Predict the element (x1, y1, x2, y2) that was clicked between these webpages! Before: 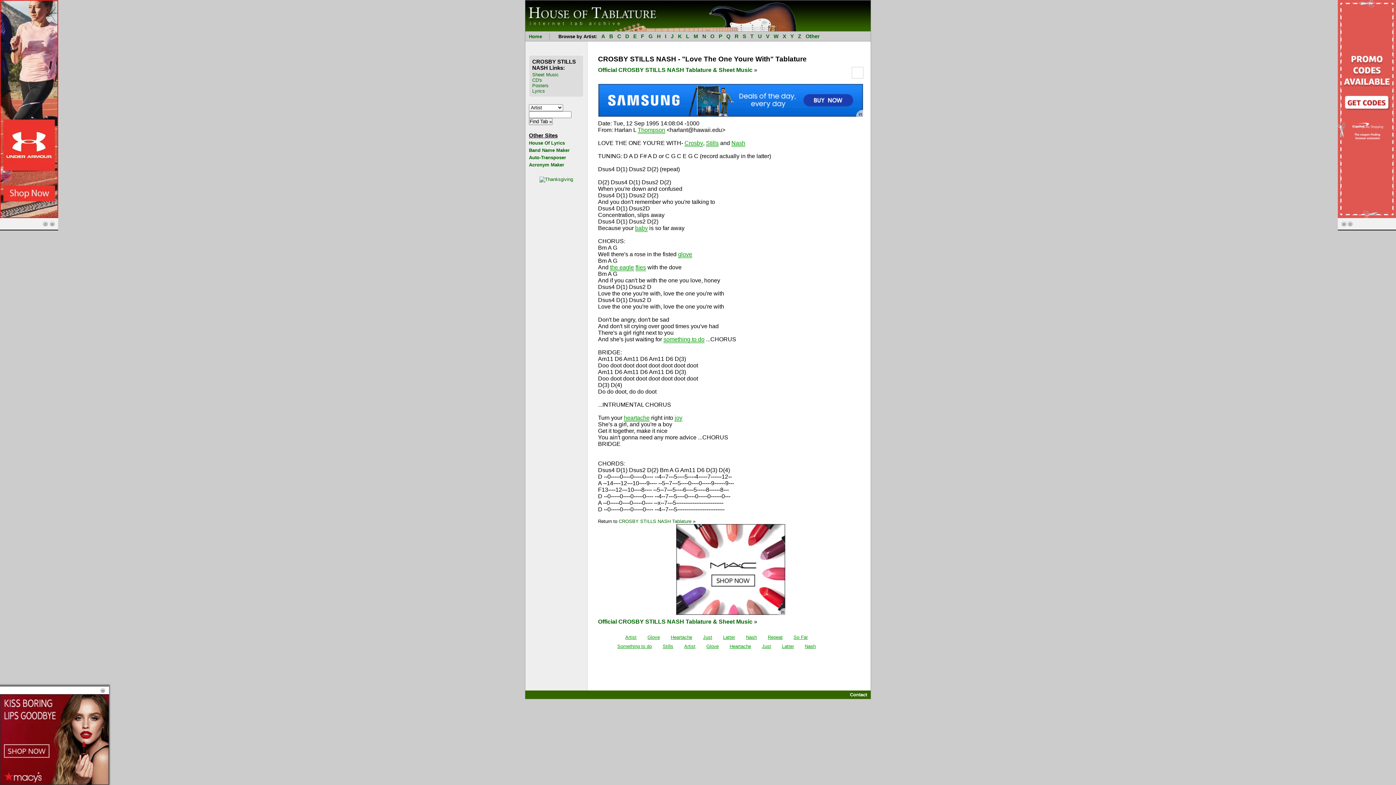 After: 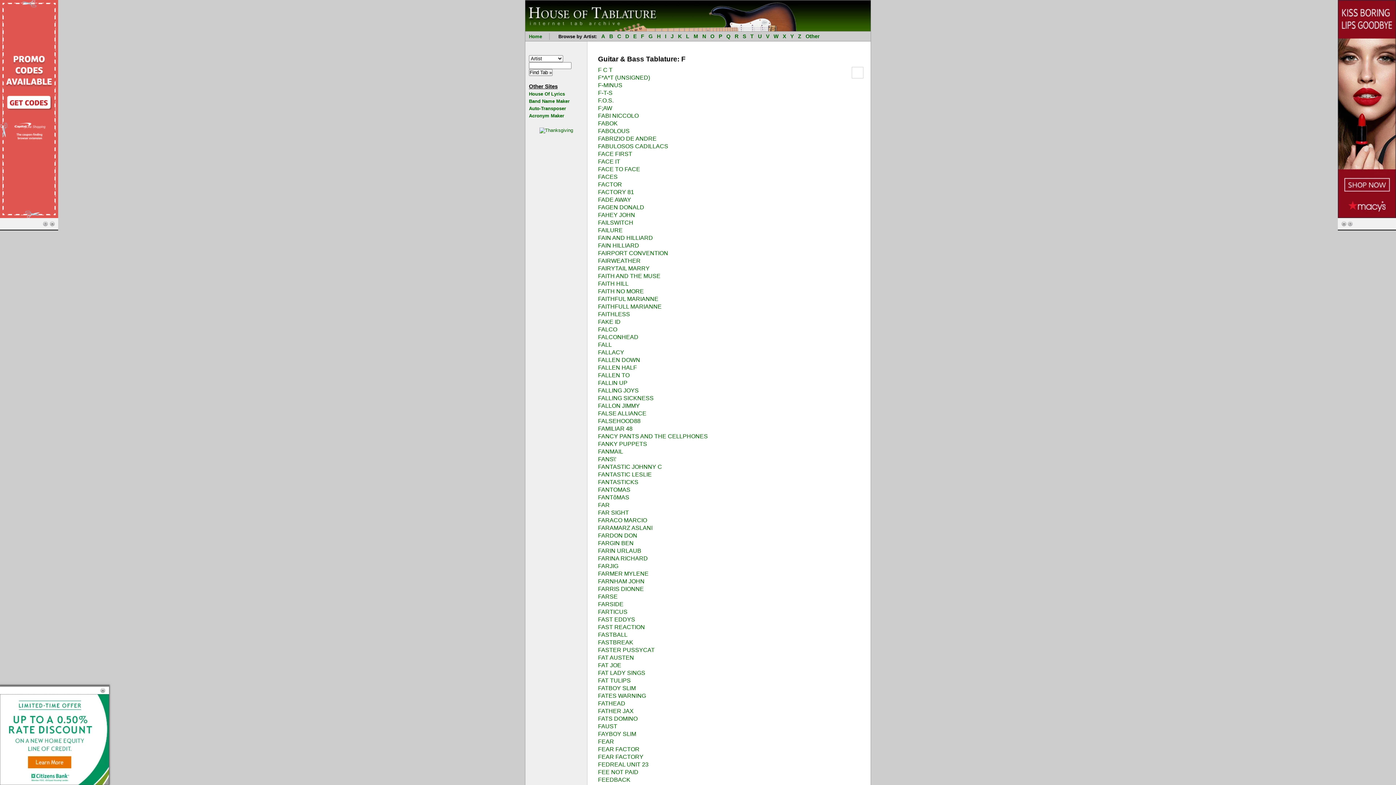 Action: bbox: (641, 33, 644, 39) label: F